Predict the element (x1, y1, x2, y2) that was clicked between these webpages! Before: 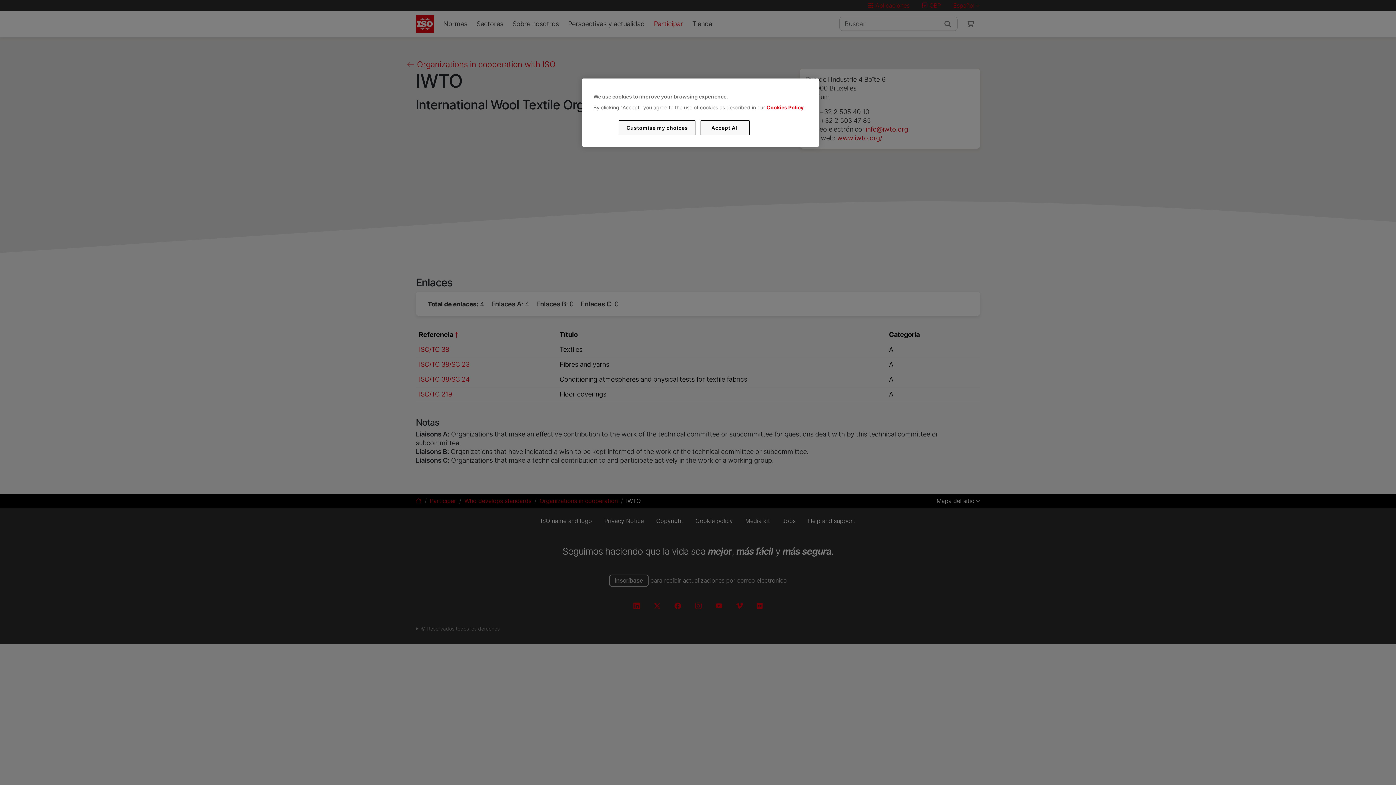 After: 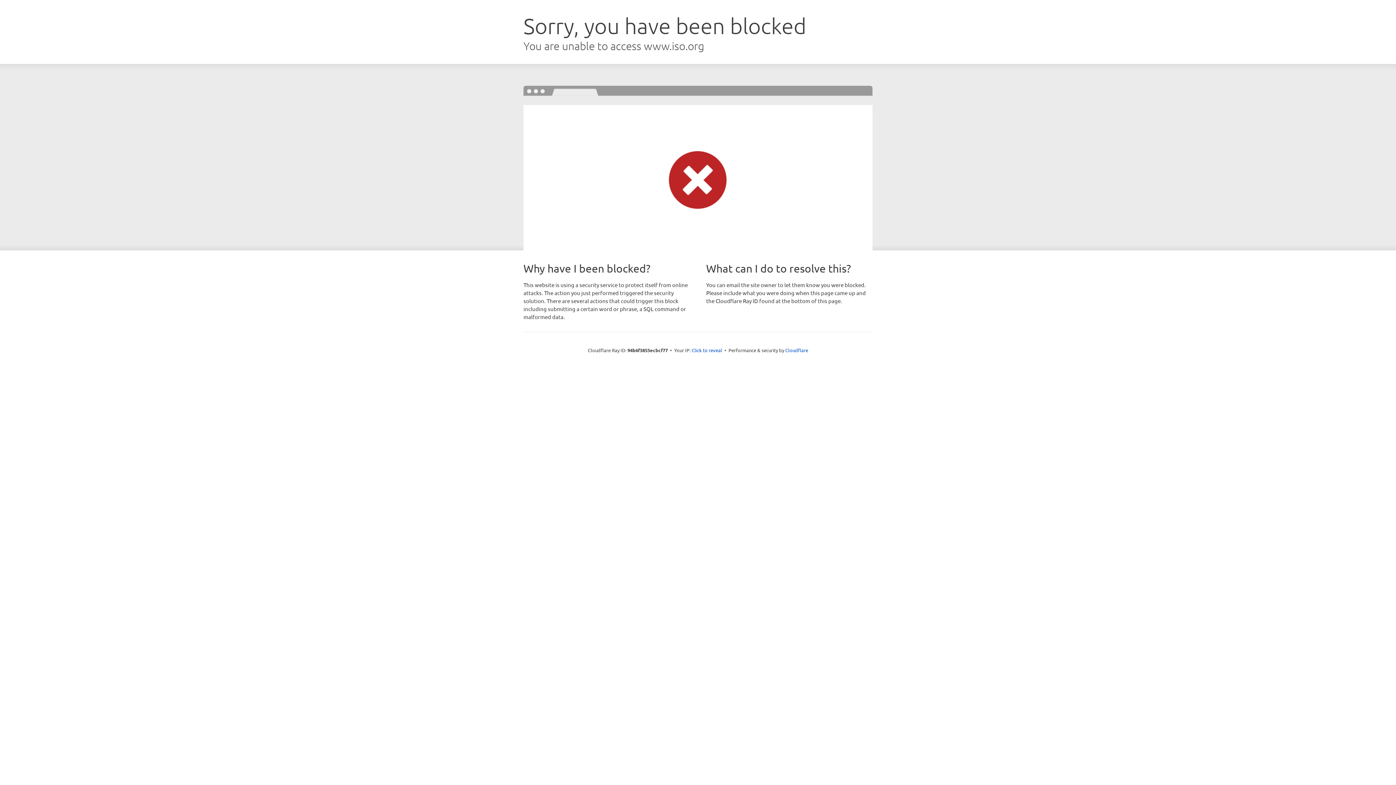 Action: label: Cookies Policy bbox: (766, 104, 803, 110)